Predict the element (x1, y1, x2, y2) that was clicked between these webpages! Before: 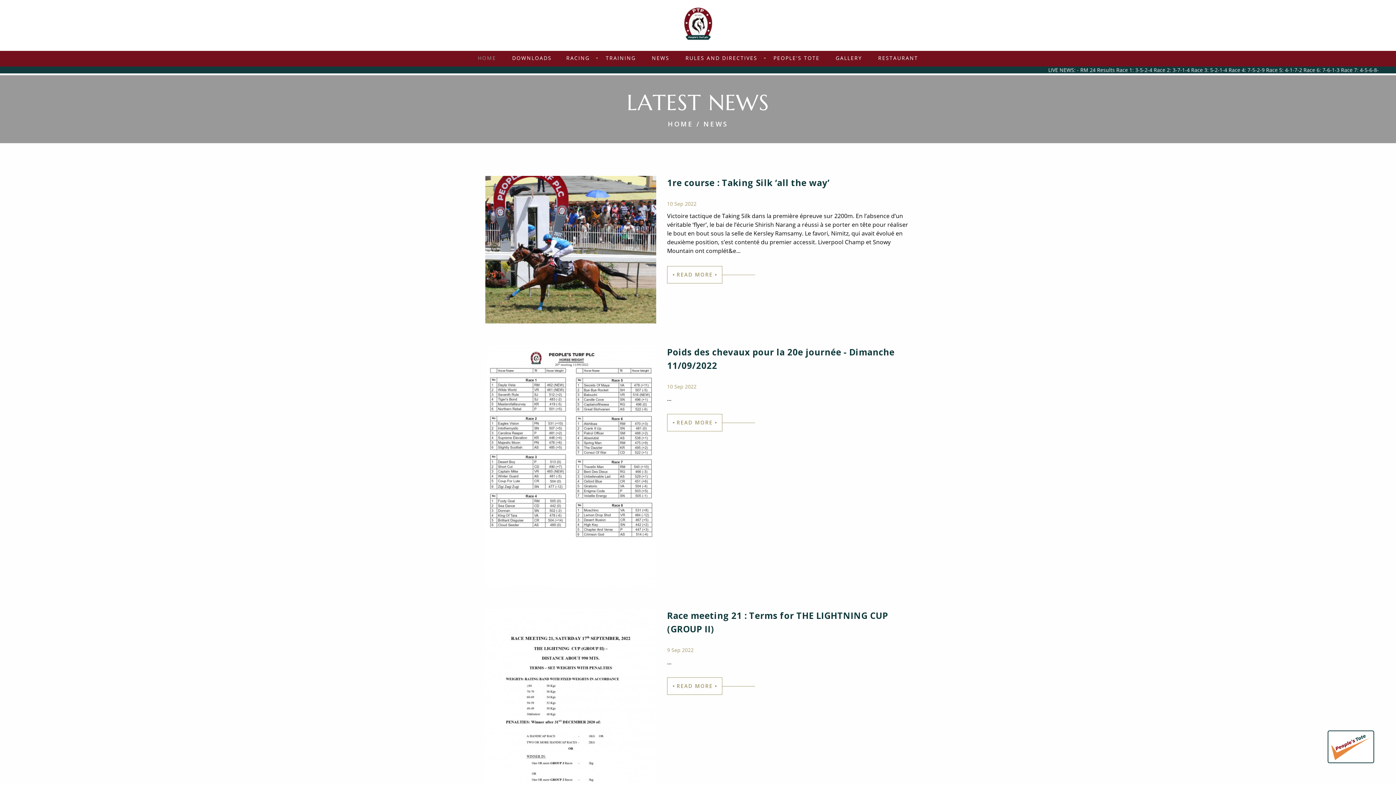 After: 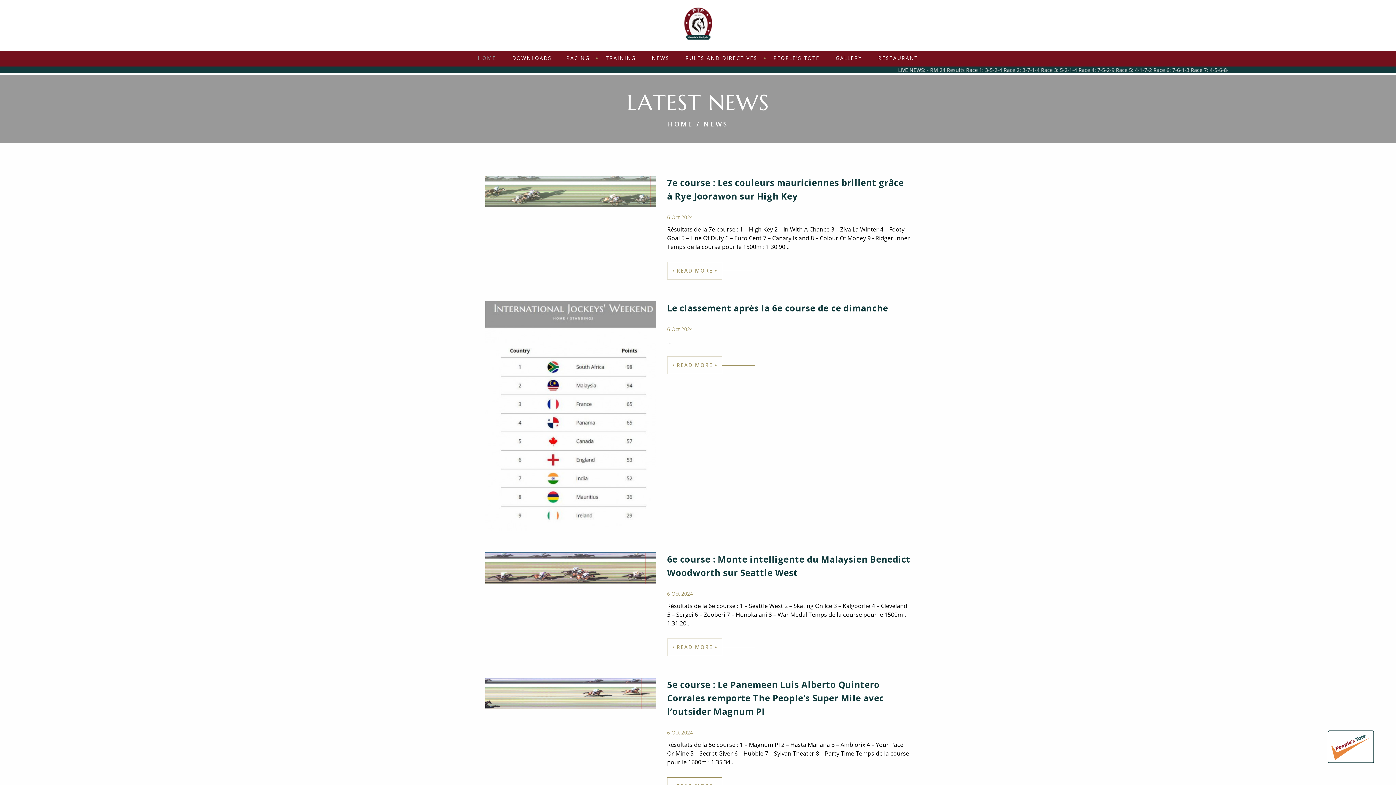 Action: bbox: (652, 54, 669, 61) label: NEWS